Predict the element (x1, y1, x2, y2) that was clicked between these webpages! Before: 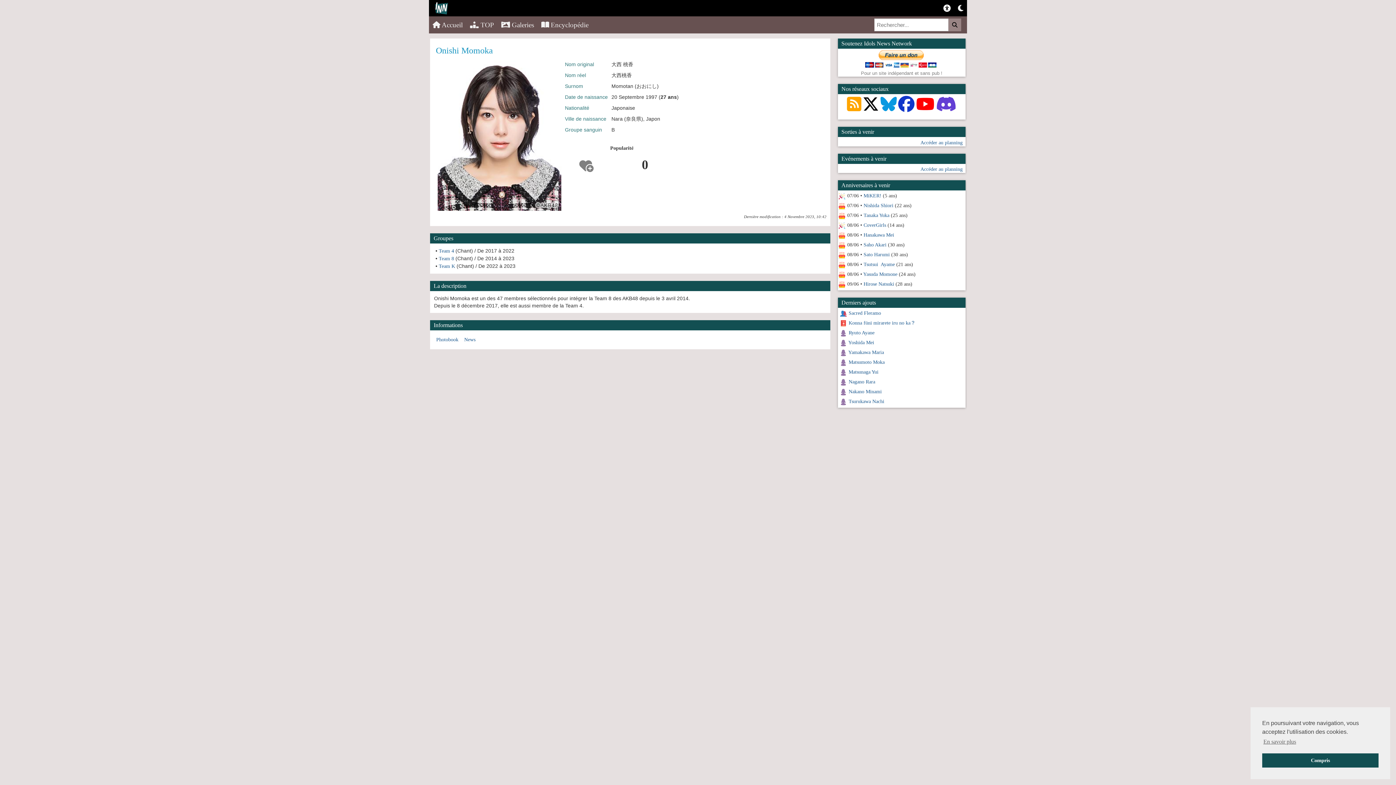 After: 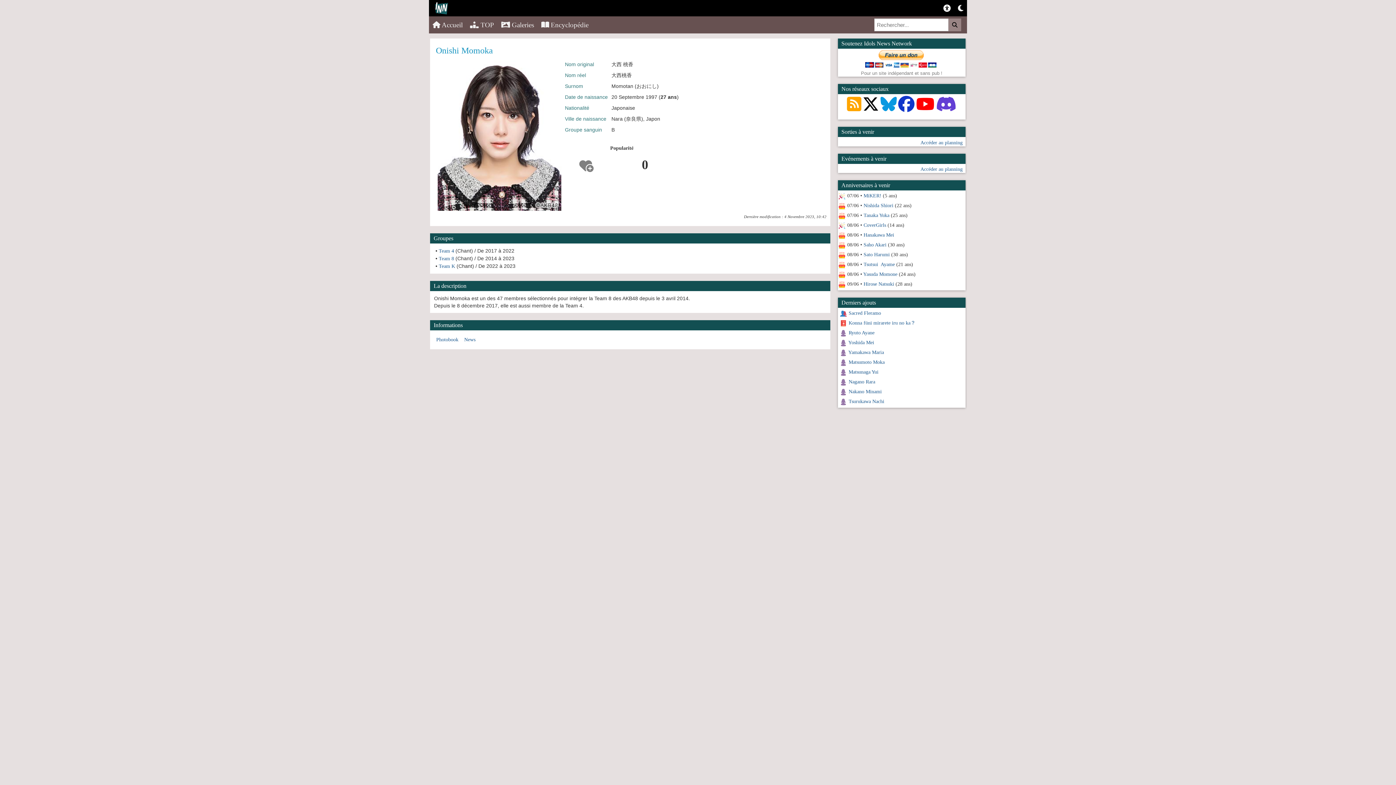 Action: bbox: (1262, 753, 1378, 768) label: dismiss cookie message